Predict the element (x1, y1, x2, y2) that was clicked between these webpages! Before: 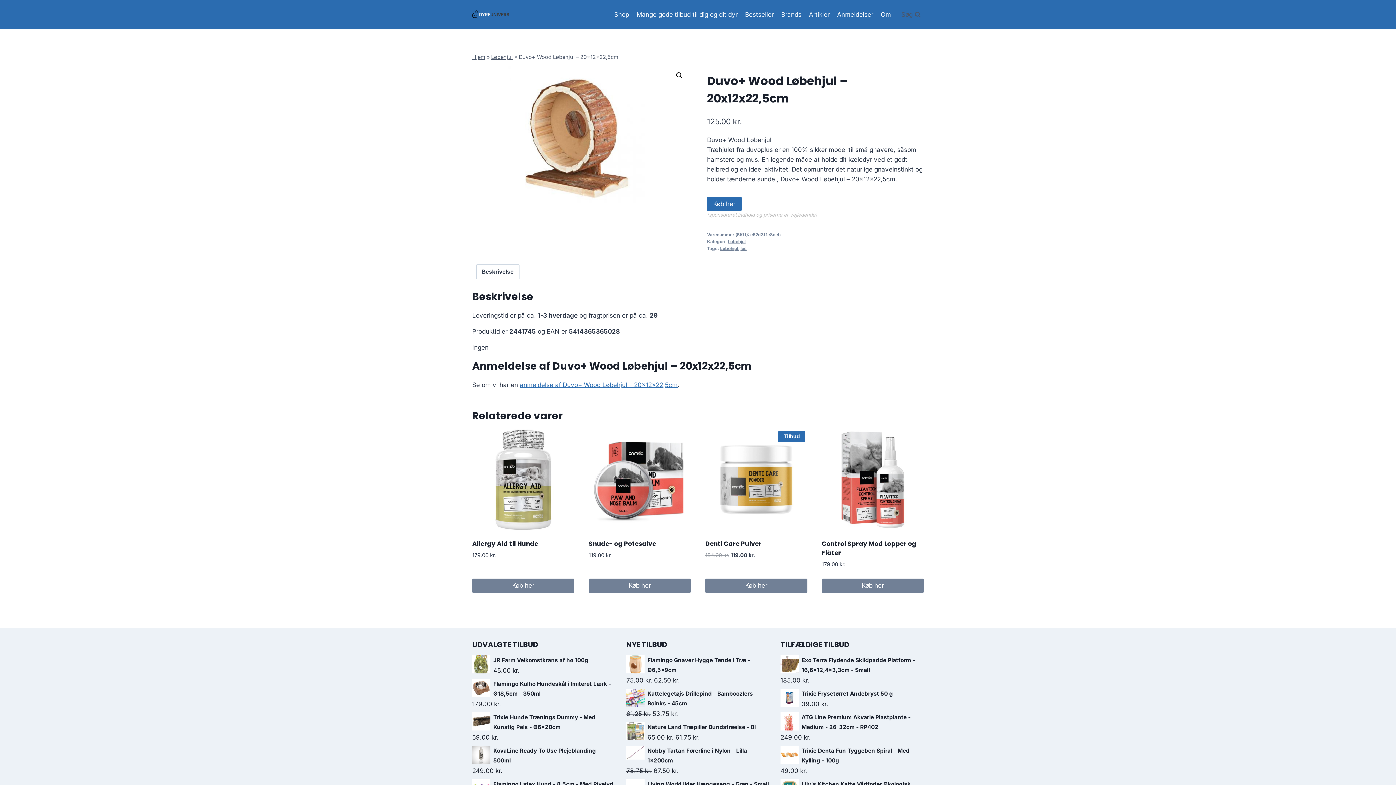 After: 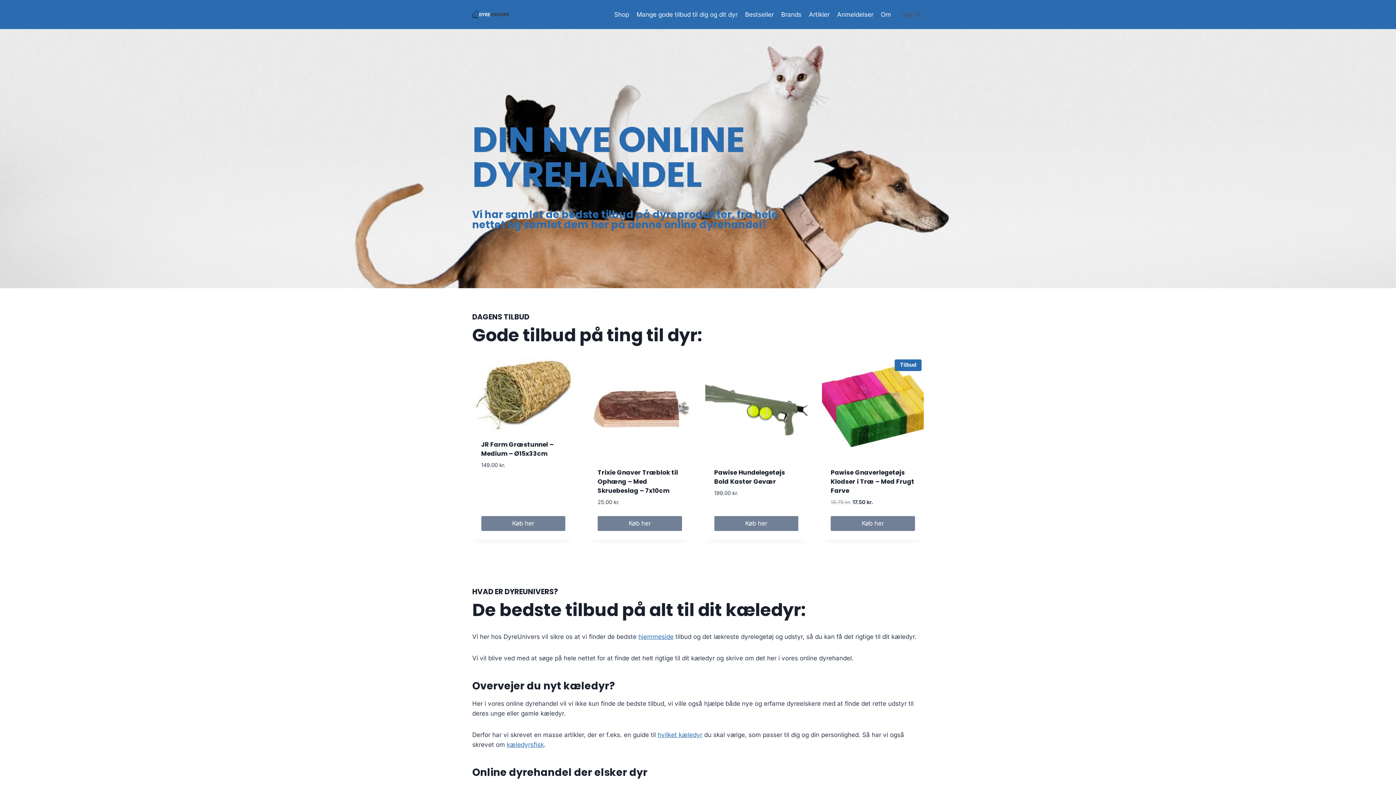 Action: bbox: (472, 53, 485, 60) label: Hjem